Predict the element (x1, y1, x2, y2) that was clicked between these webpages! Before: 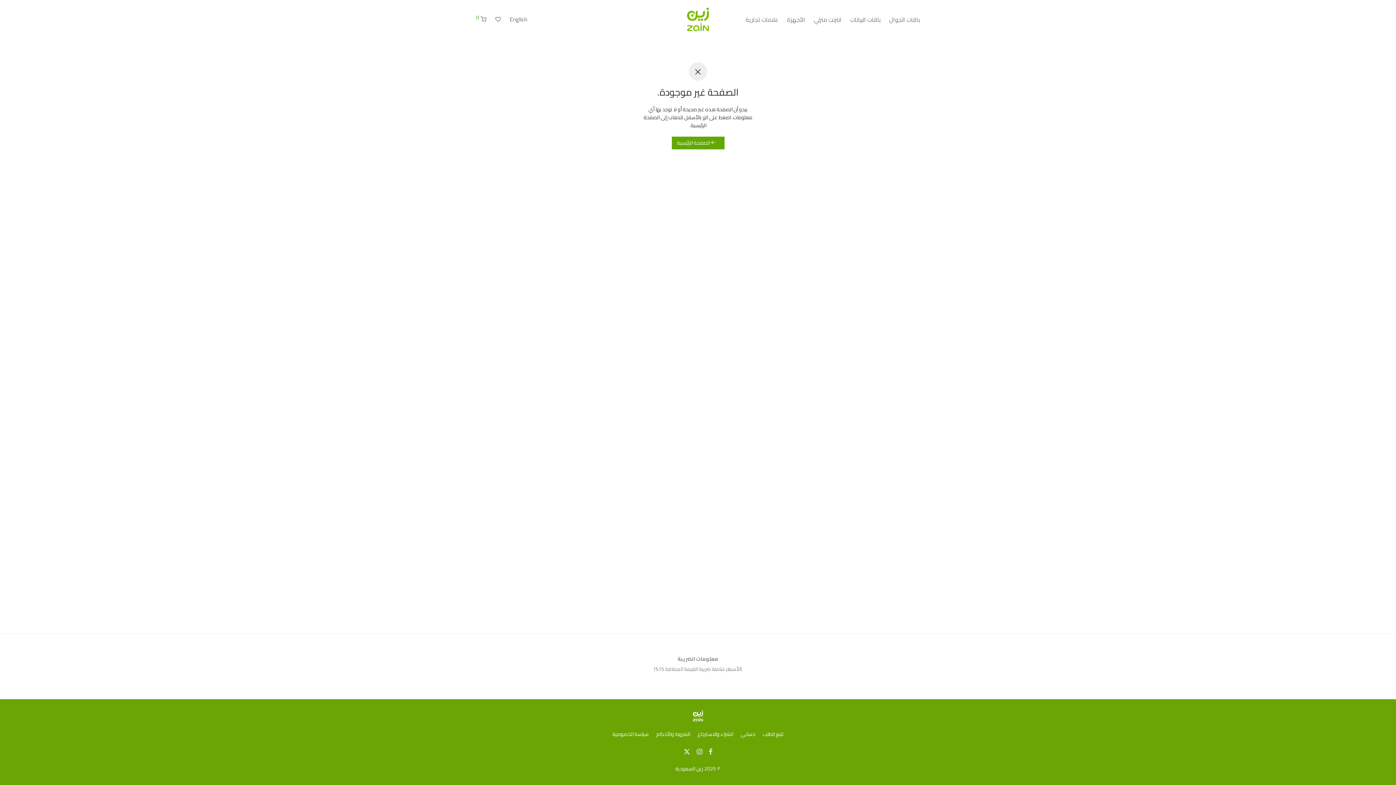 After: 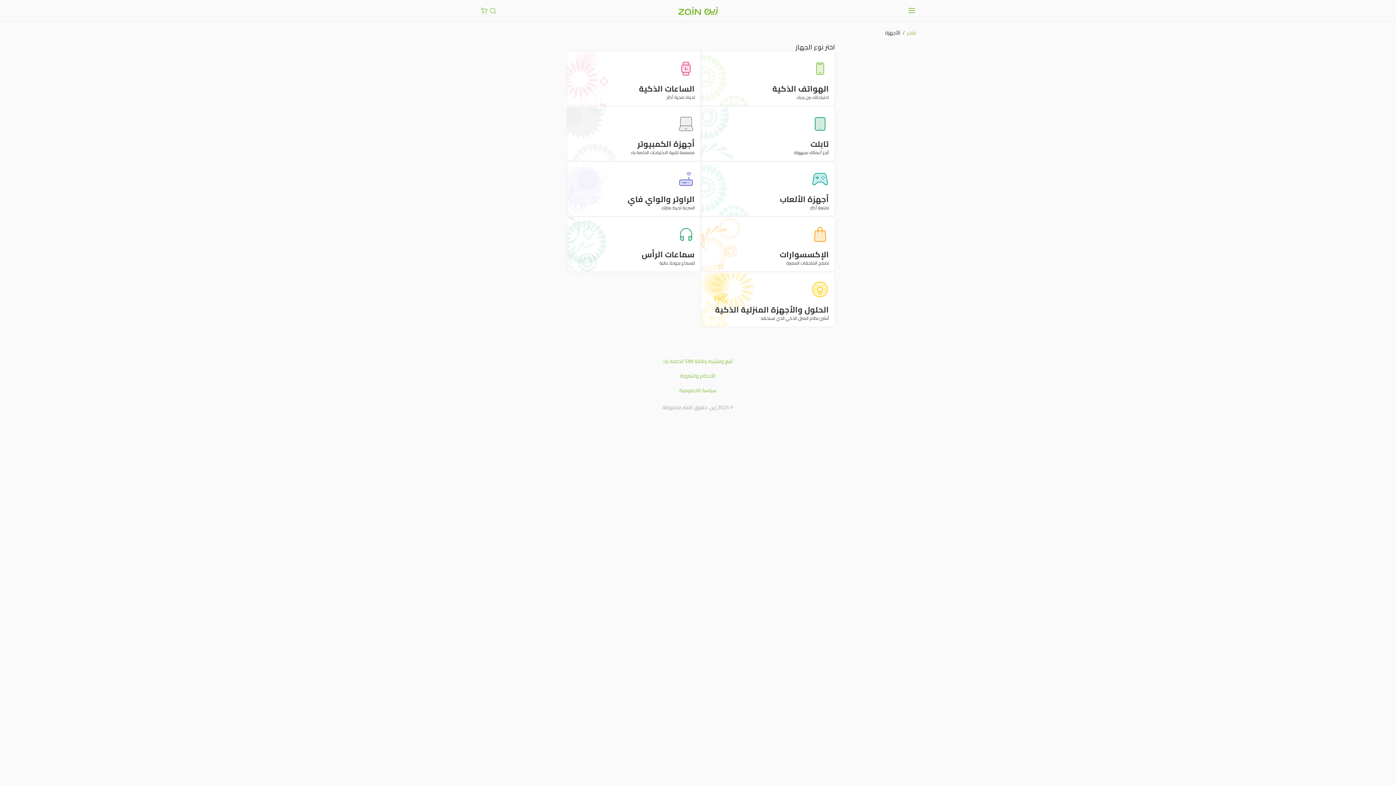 Action: bbox: (741, 10, 782, 28) label: علامات تجارية